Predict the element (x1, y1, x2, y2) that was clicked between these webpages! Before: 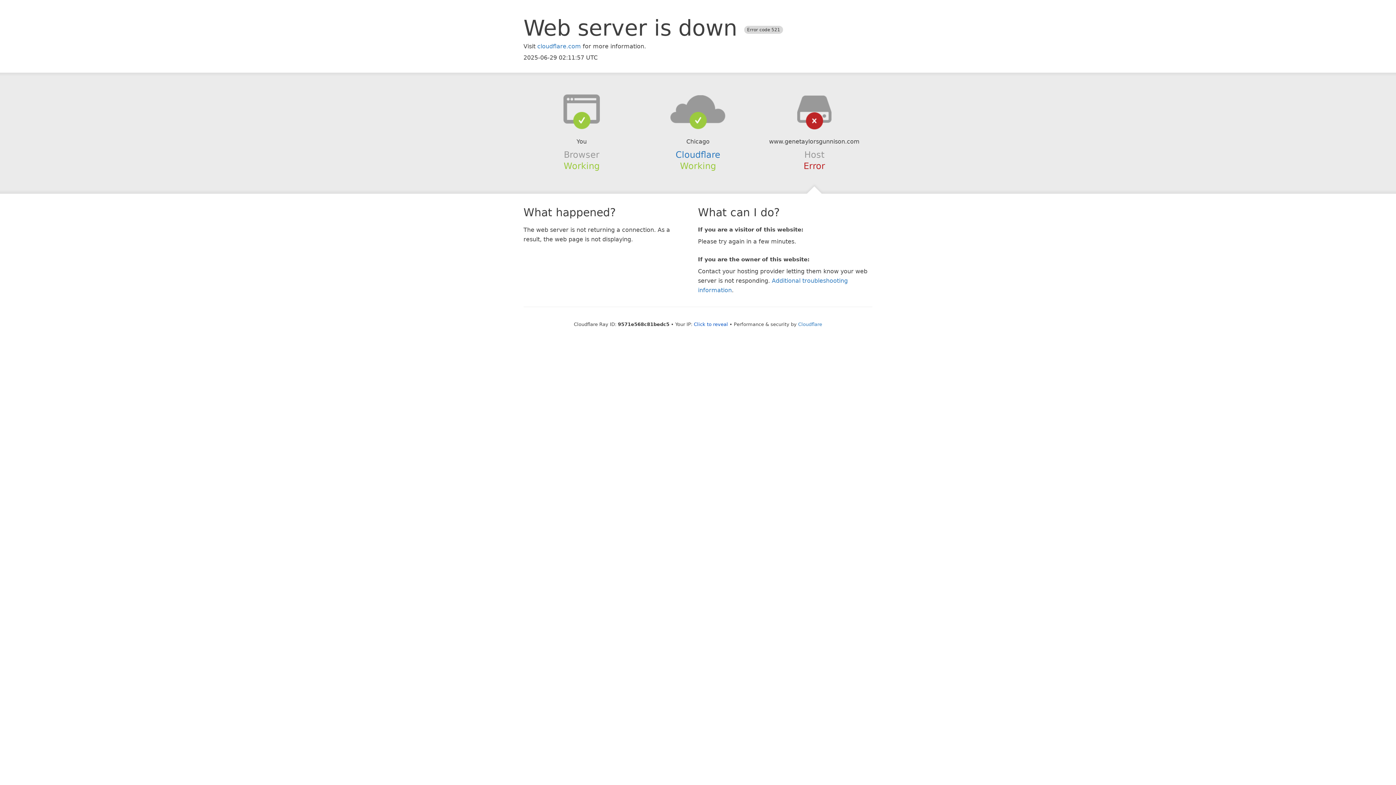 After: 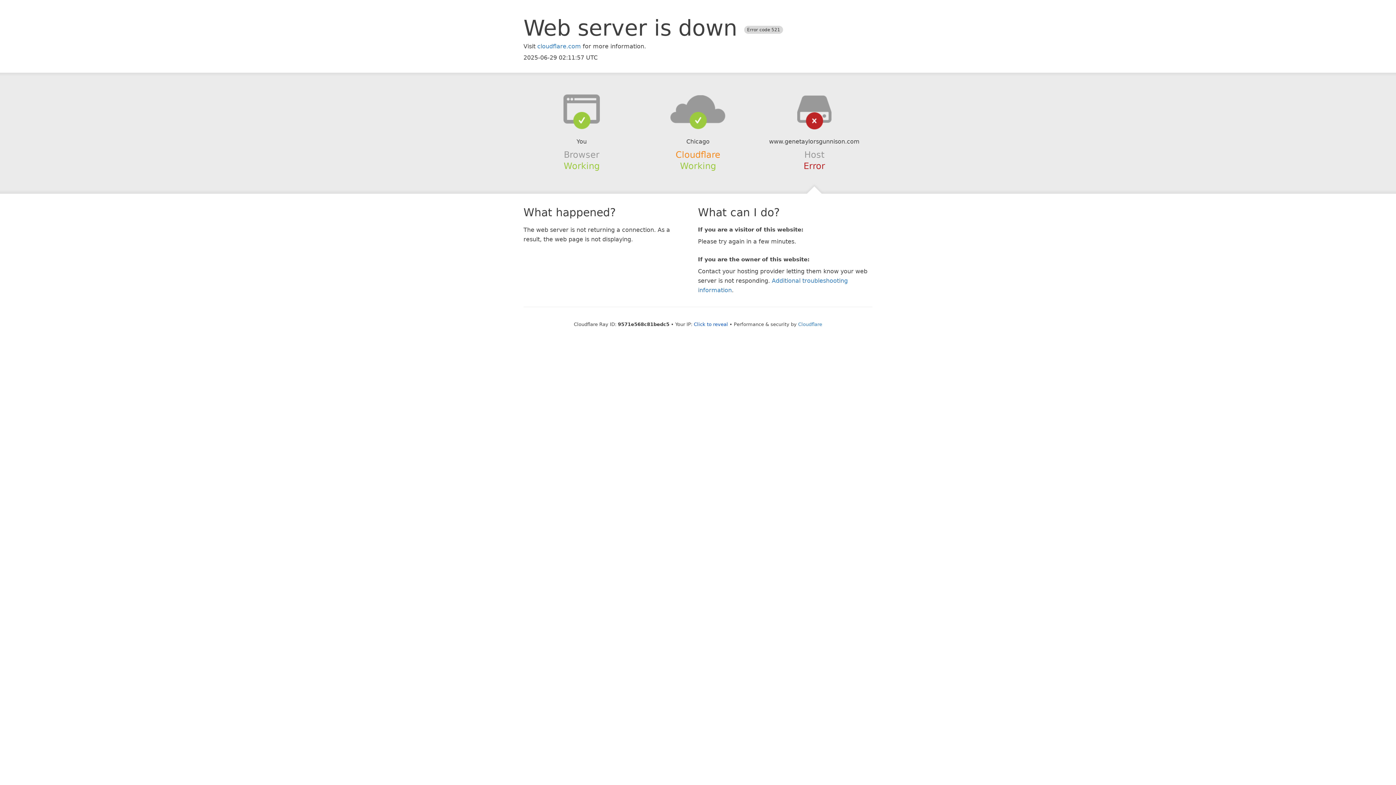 Action: bbox: (675, 149, 720, 159) label: Cloudflare